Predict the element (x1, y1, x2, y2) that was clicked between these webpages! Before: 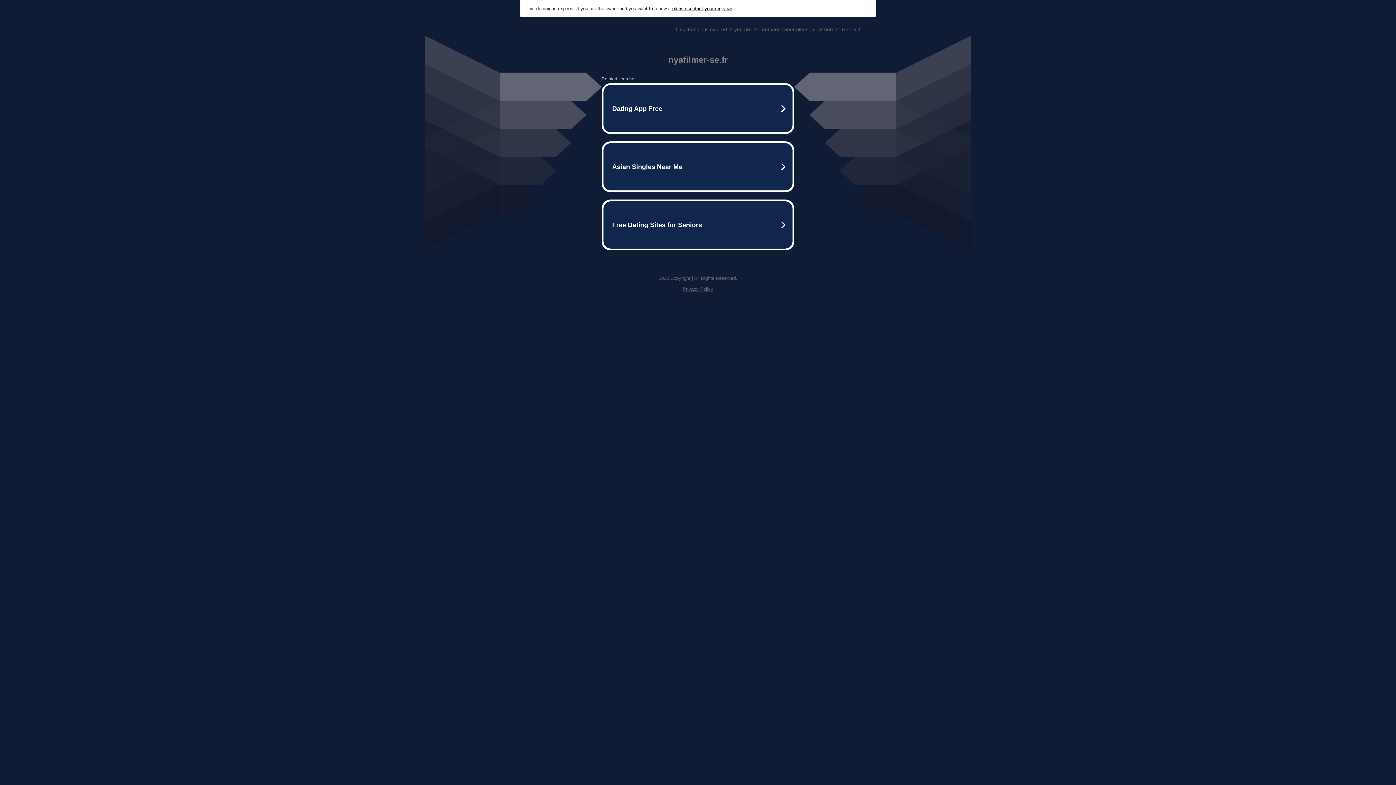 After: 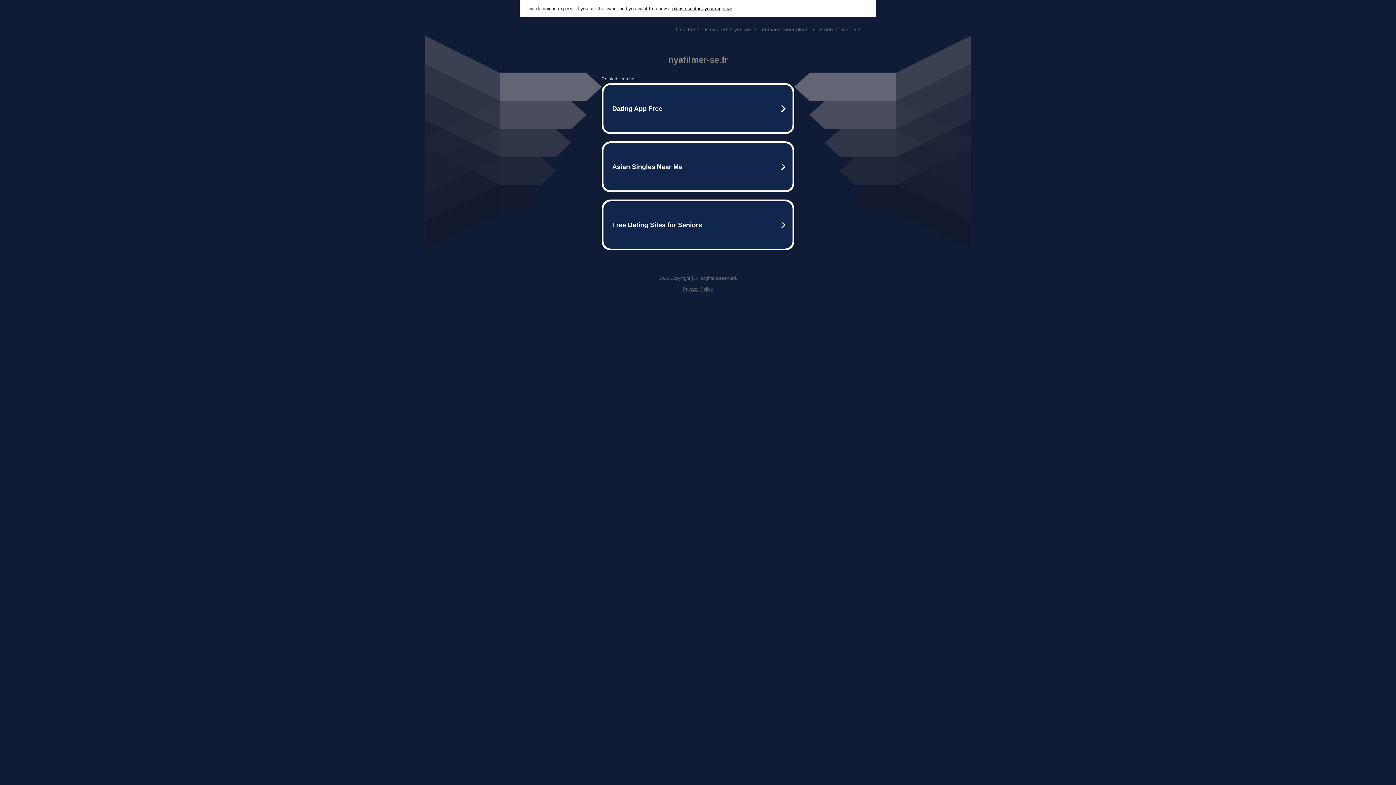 Action: bbox: (672, 5, 732, 11) label: please contact your registrar